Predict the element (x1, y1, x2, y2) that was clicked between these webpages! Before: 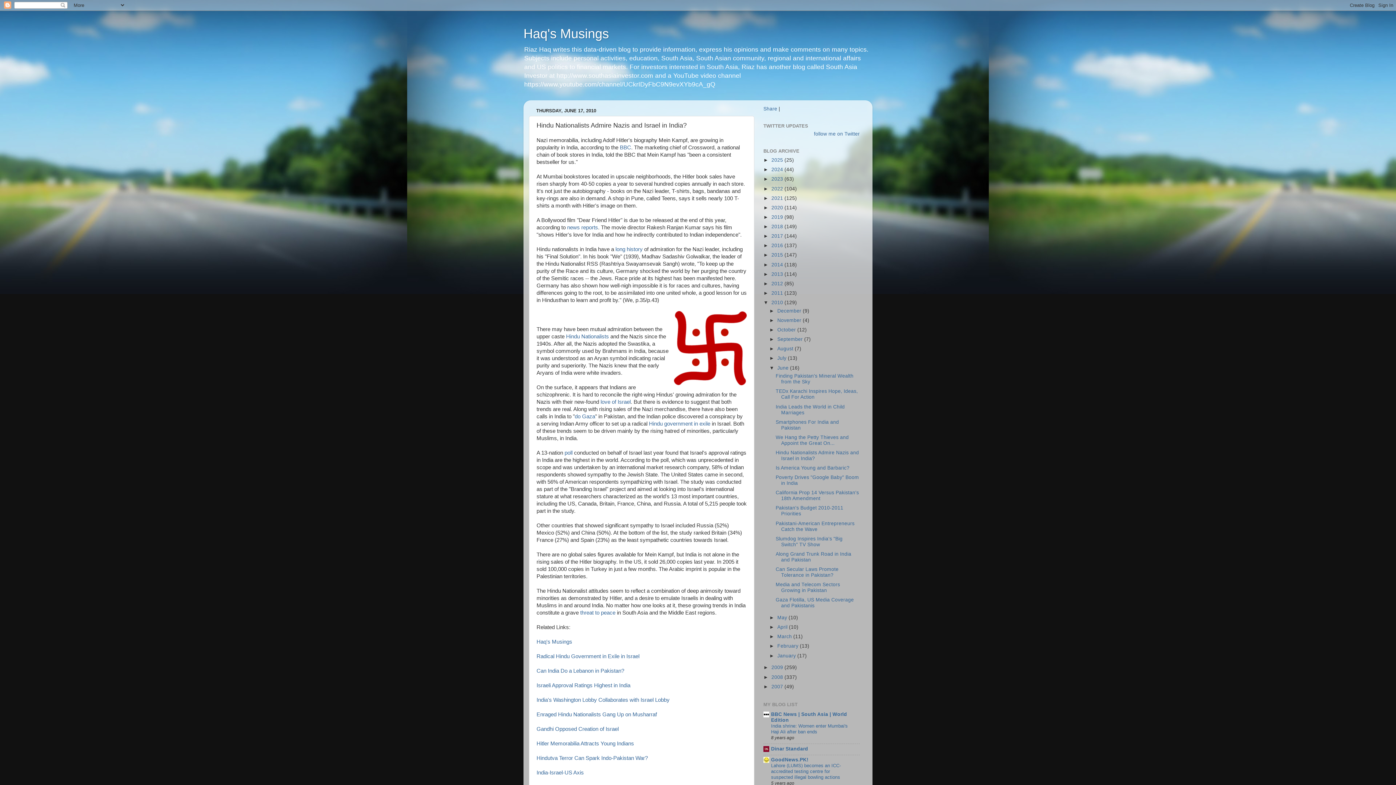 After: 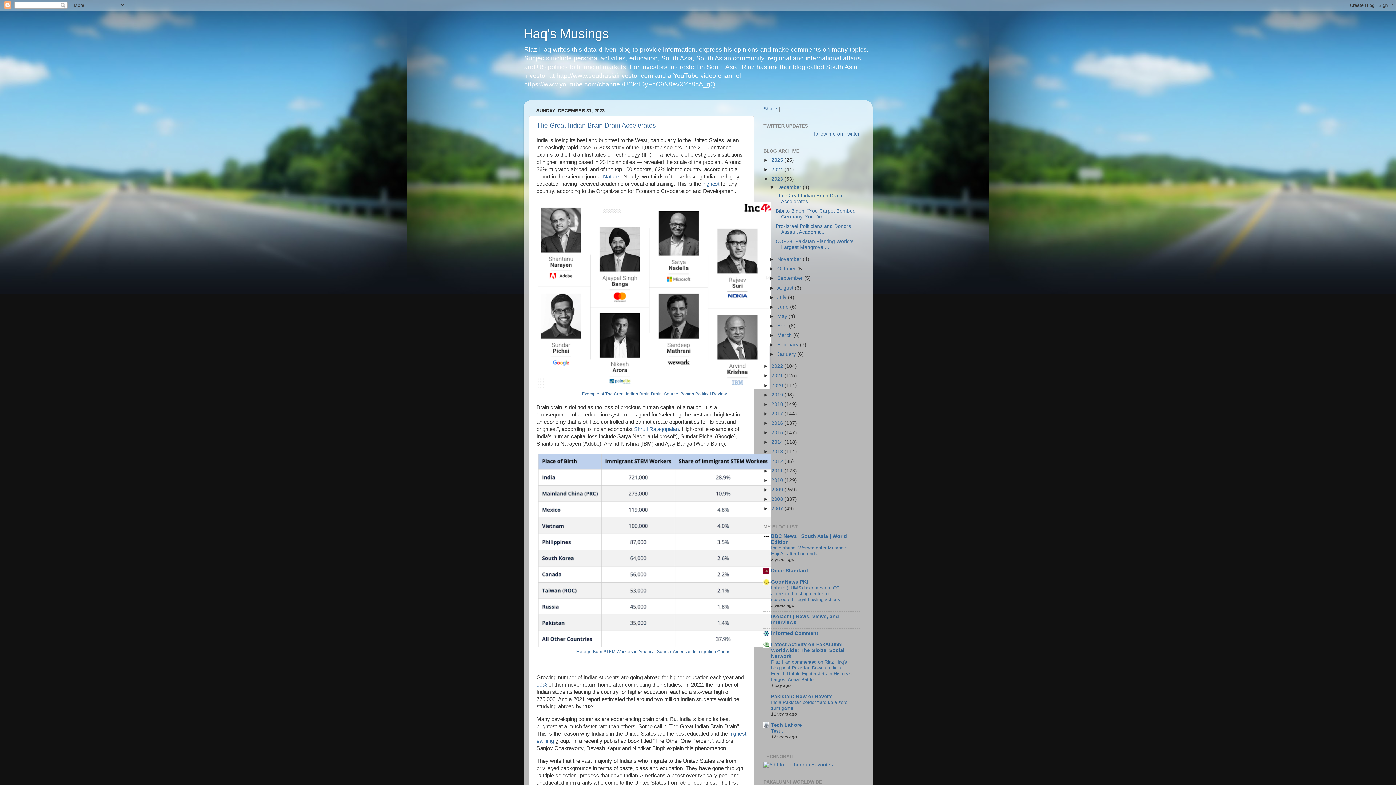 Action: bbox: (771, 176, 784, 181) label: 2023 